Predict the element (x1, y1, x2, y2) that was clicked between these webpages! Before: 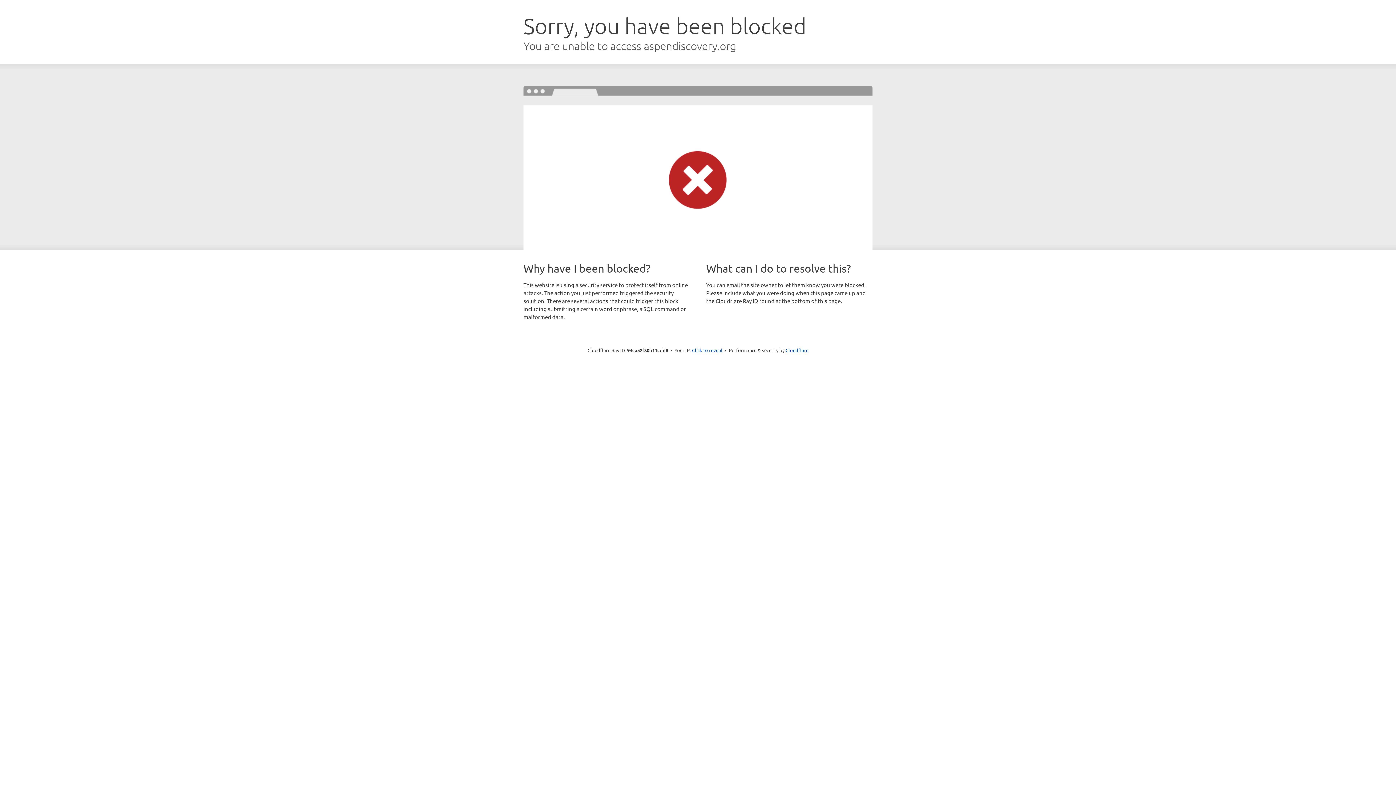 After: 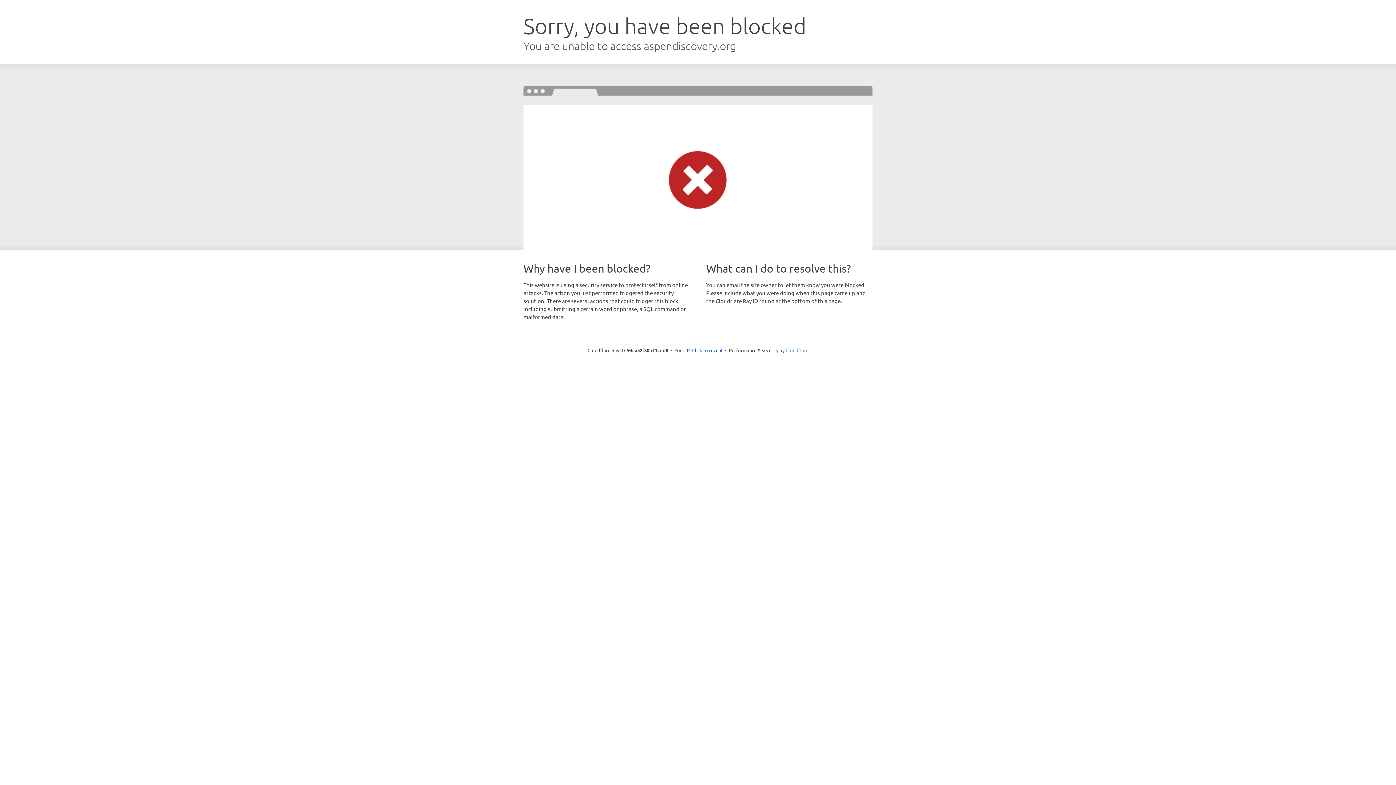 Action: label: Cloudflare bbox: (785, 347, 808, 353)